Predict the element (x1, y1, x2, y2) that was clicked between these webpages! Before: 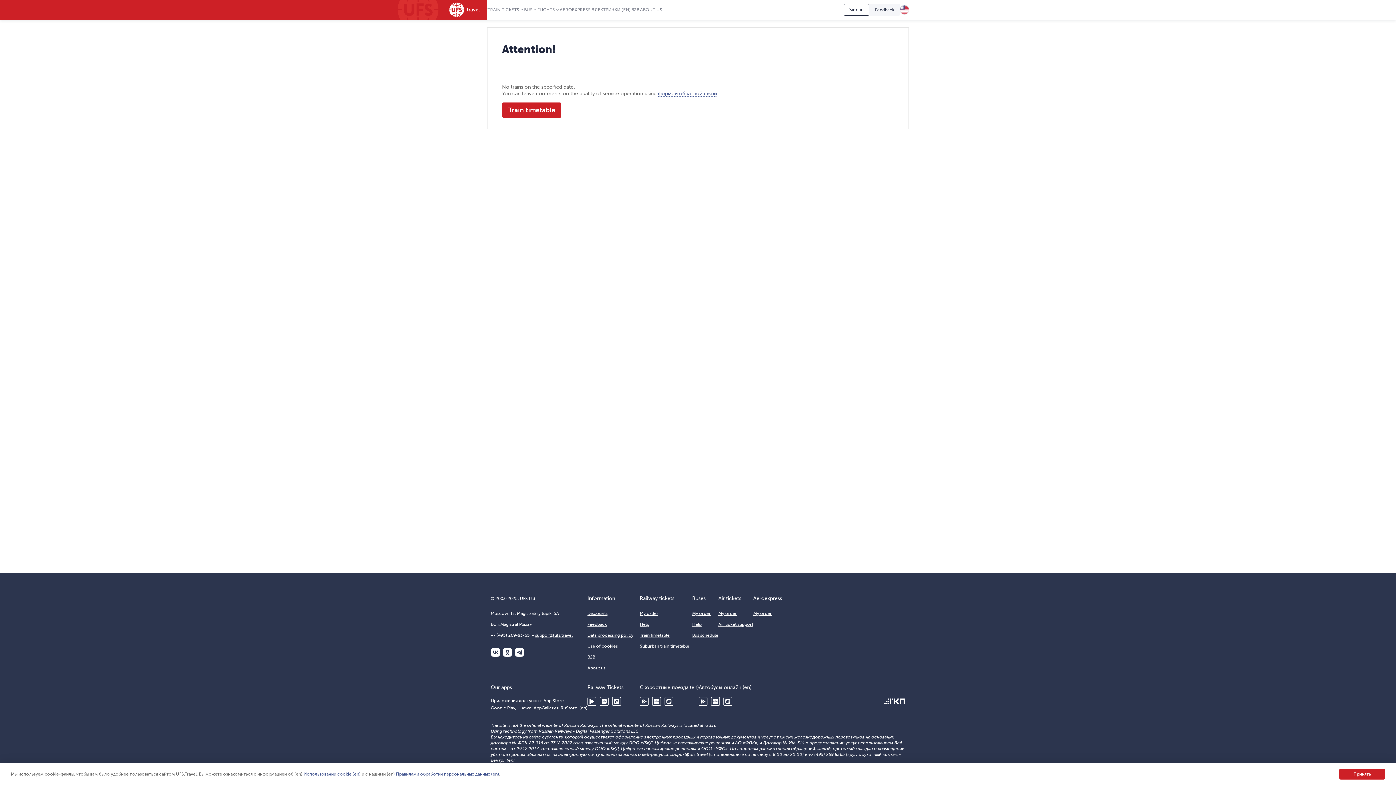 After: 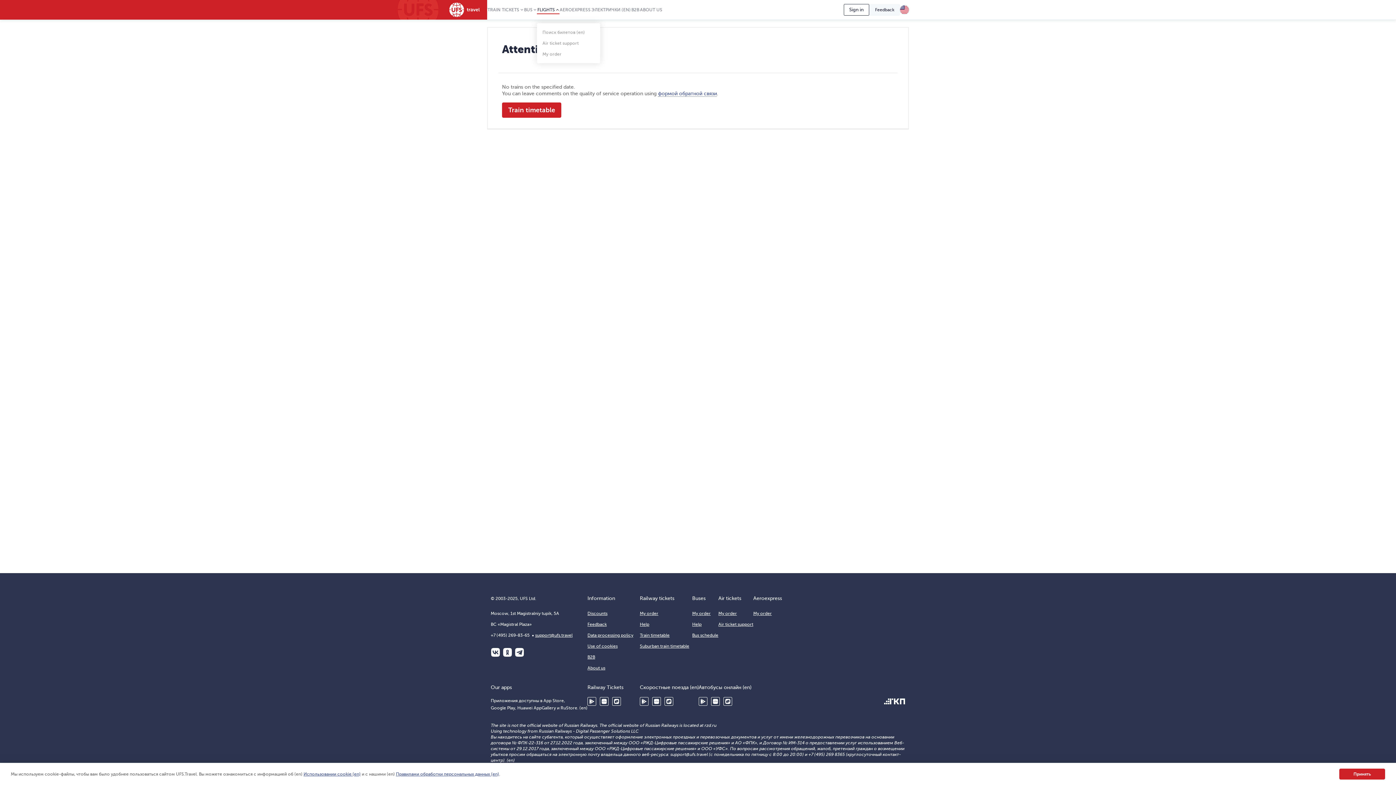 Action: label: FLIGHTS bbox: (537, 7, 559, 14)